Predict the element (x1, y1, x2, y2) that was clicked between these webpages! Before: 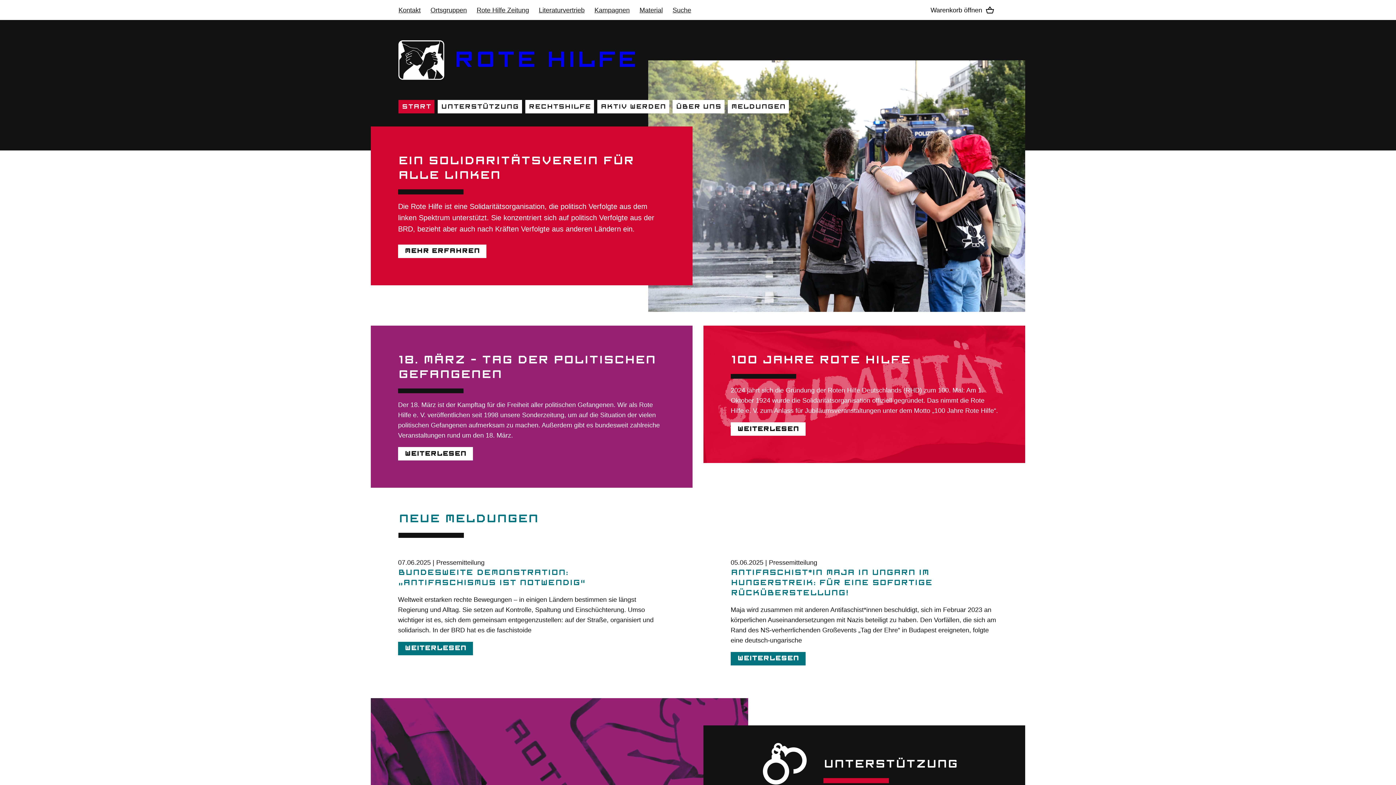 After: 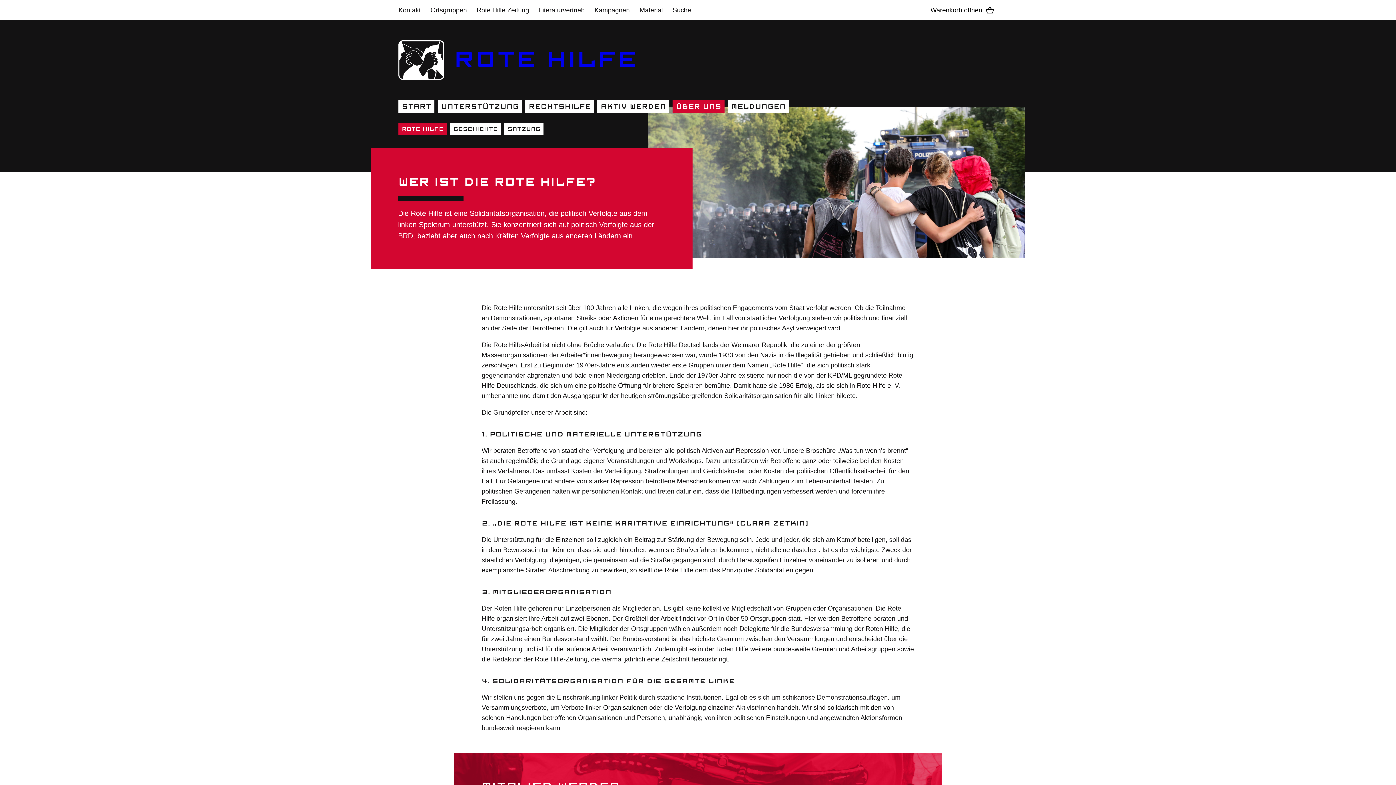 Action: label: EIN SOLIDARITÄTS­­VEREIN FÜR ALLE LINKEN
Die Rote Hilfe ist eine Solidaritäts­organisation, die politisch Verfolgte aus dem linken Spektrum unterstützt. Sie konzentriert sich auf politisch Verfolgte aus der BRD, bezieht aber auch nach Kräften Verfolgte aus anderen Ländern ein.
Mehr erfahren bbox: (370, 126, 692, 285)